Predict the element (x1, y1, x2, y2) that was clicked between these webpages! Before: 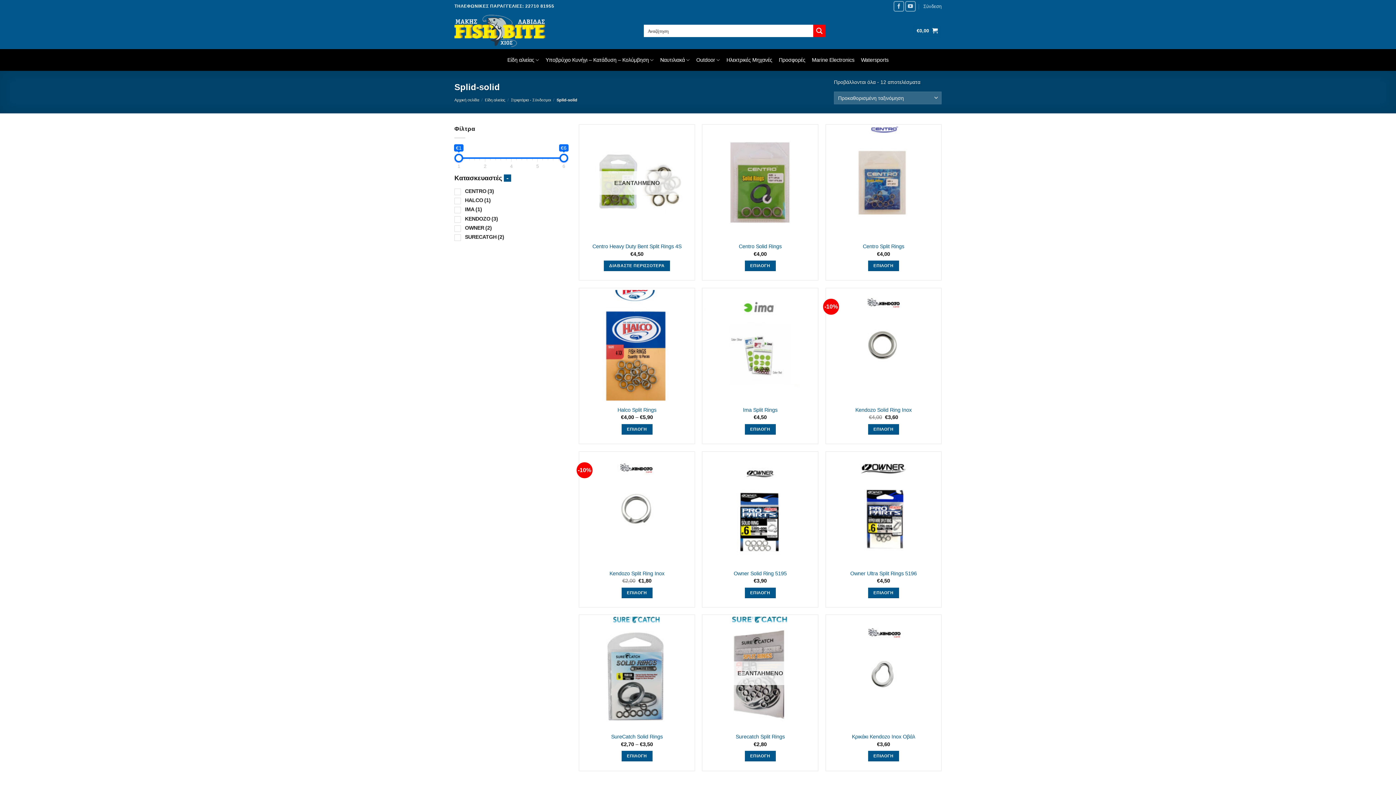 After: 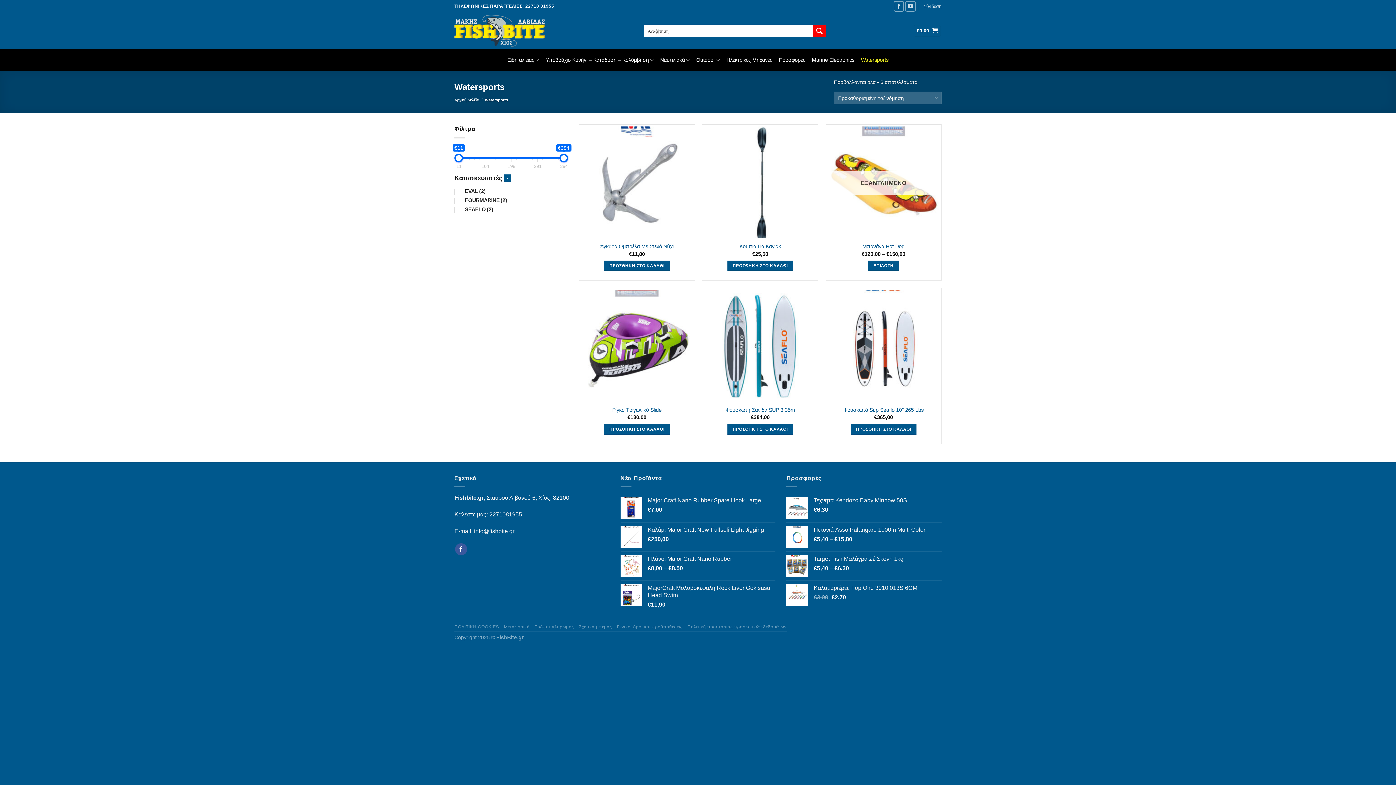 Action: label: Watersports bbox: (861, 50, 888, 69)